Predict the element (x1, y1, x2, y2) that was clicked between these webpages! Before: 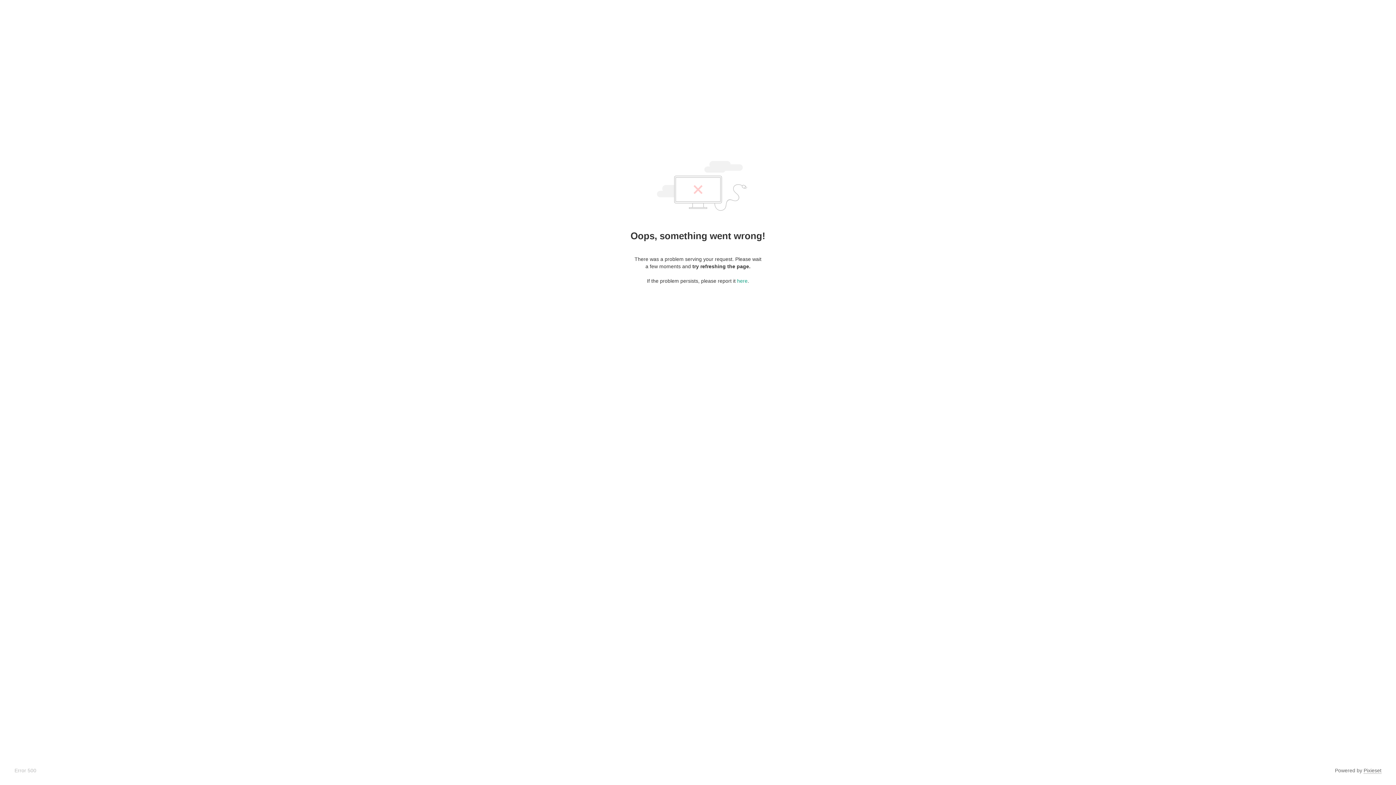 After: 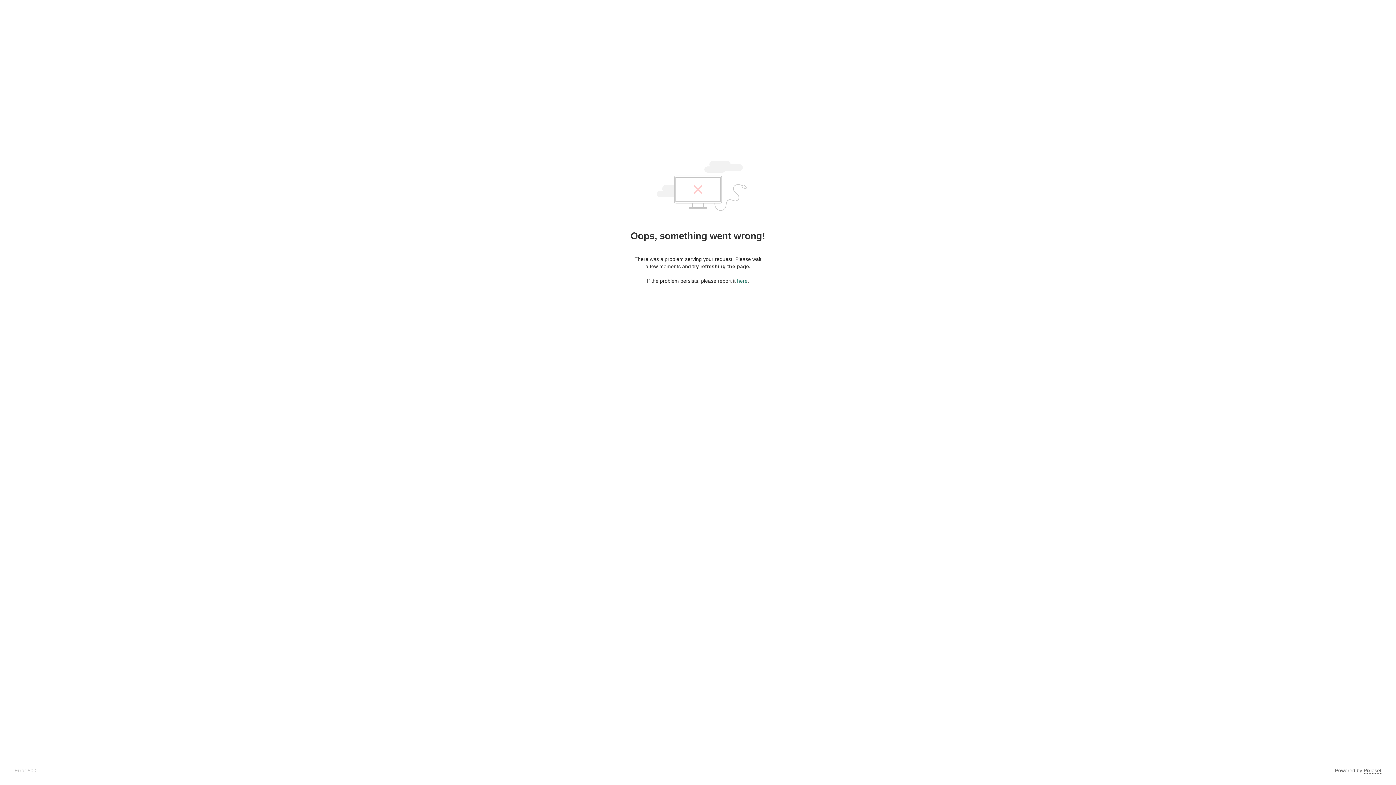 Action: bbox: (737, 278, 747, 284) label: here